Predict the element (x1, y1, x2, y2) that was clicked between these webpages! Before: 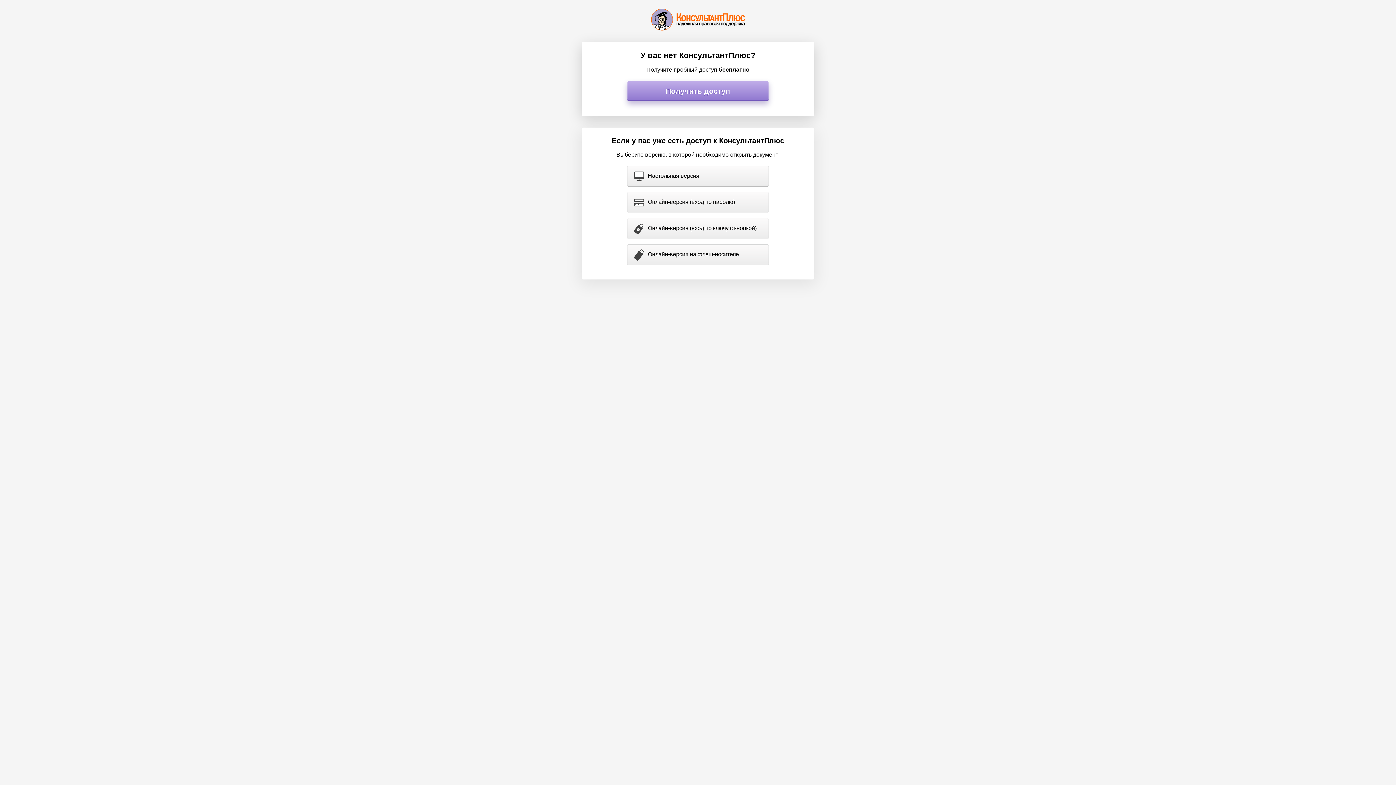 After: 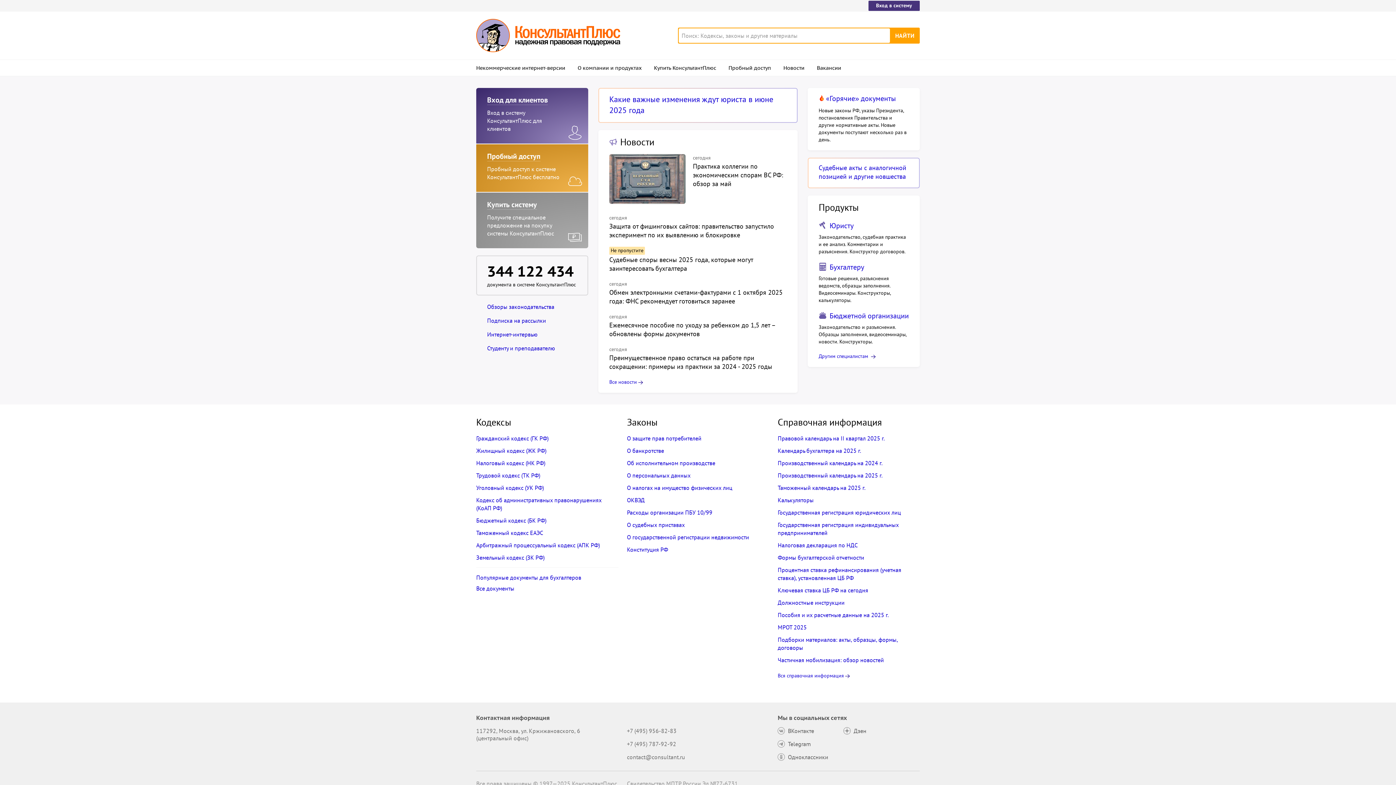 Action: bbox: (651, 8, 745, 30)